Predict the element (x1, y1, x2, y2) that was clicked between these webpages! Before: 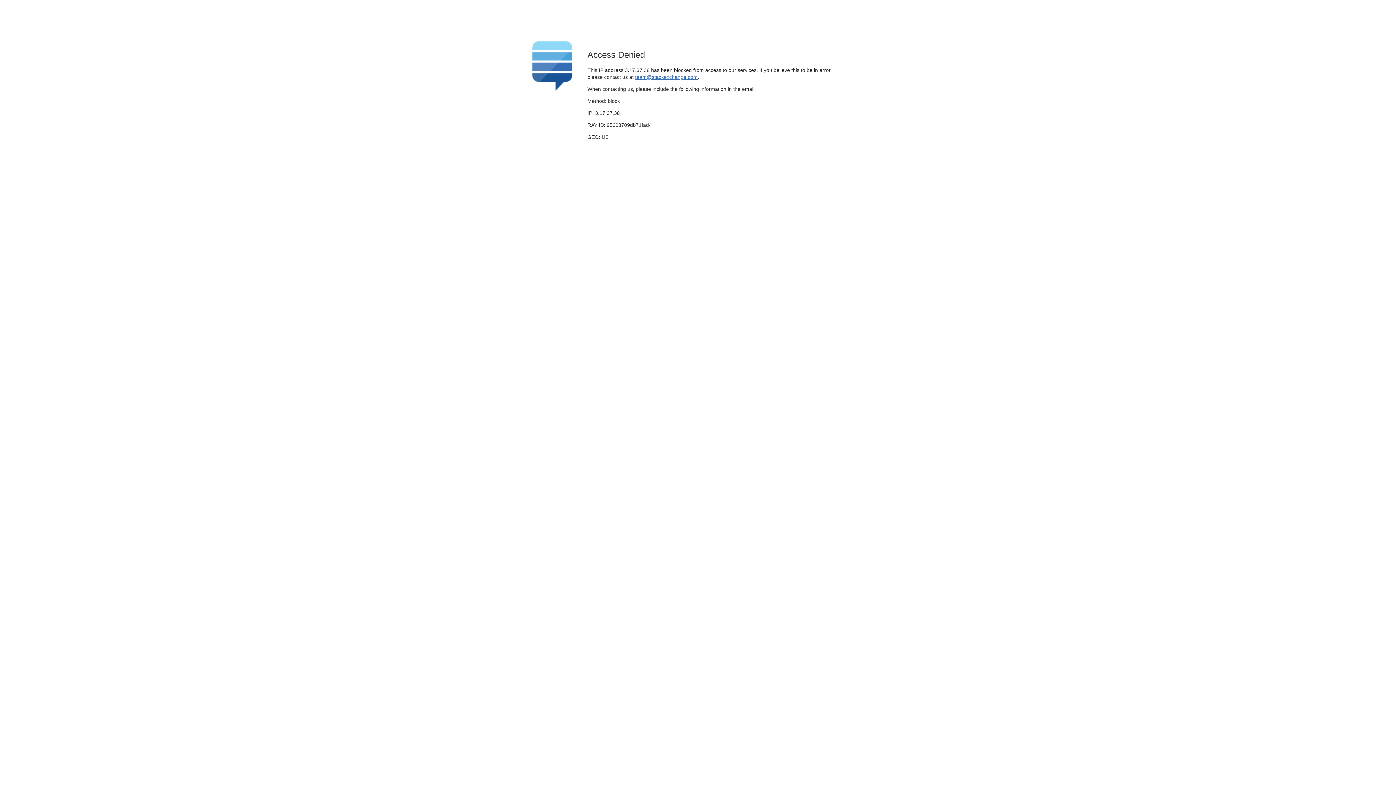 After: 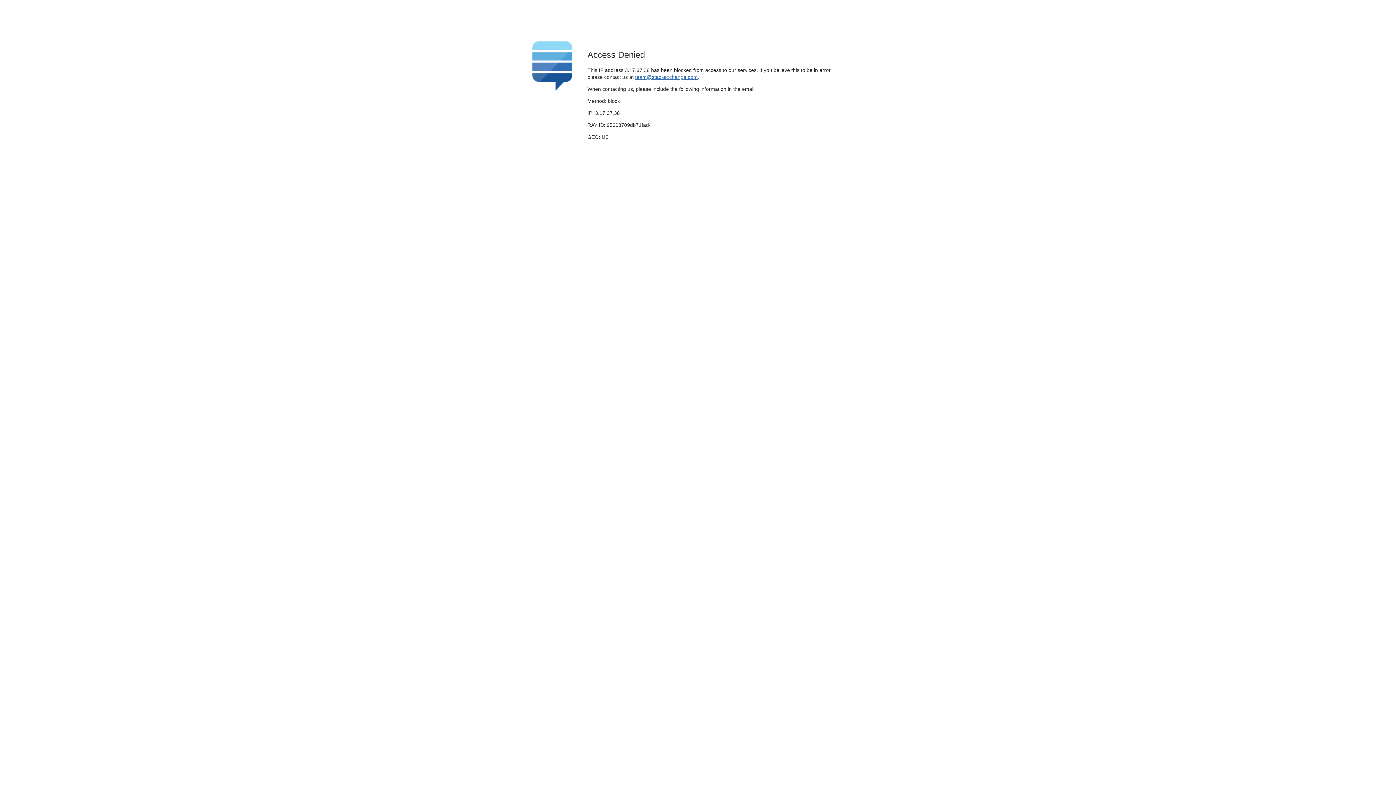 Action: bbox: (635, 74, 697, 79) label: team@stackexchange.com